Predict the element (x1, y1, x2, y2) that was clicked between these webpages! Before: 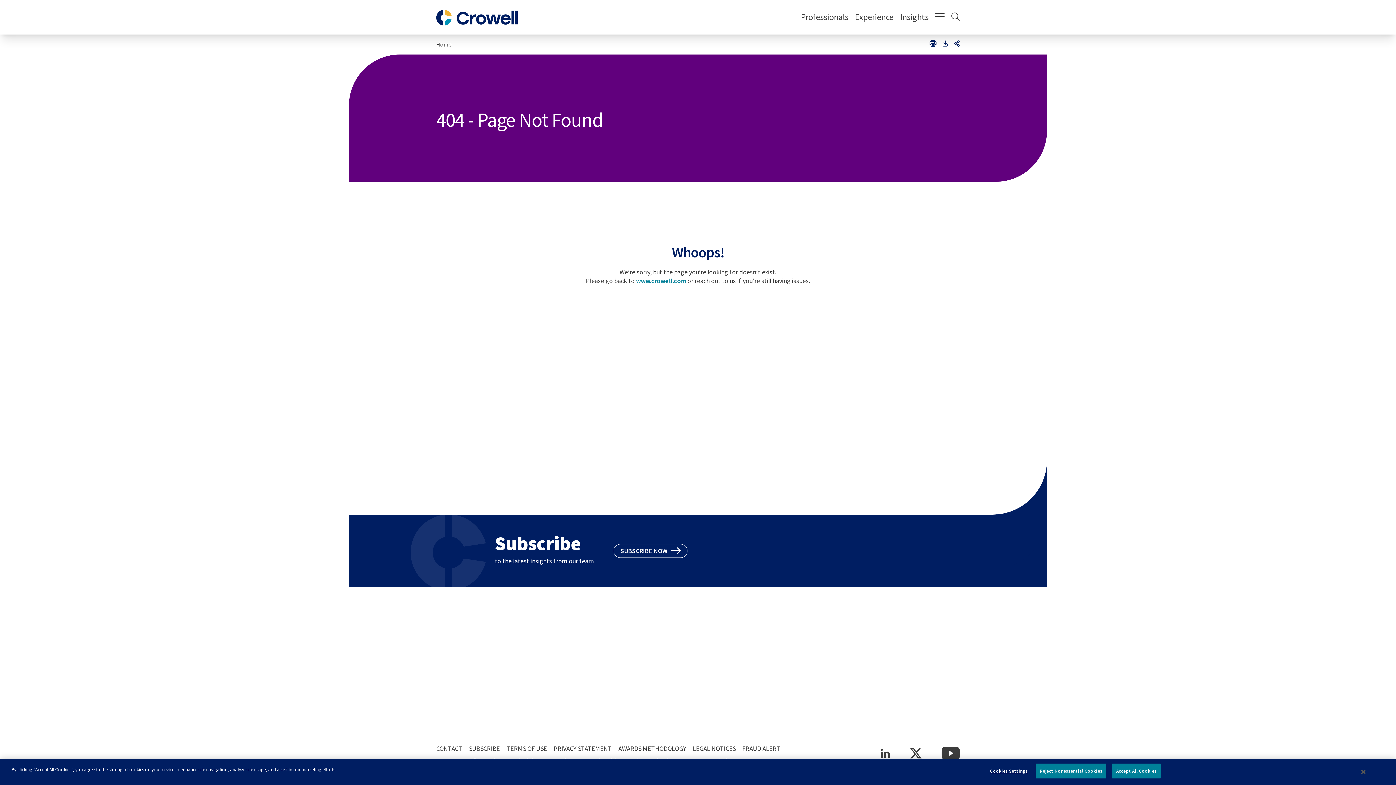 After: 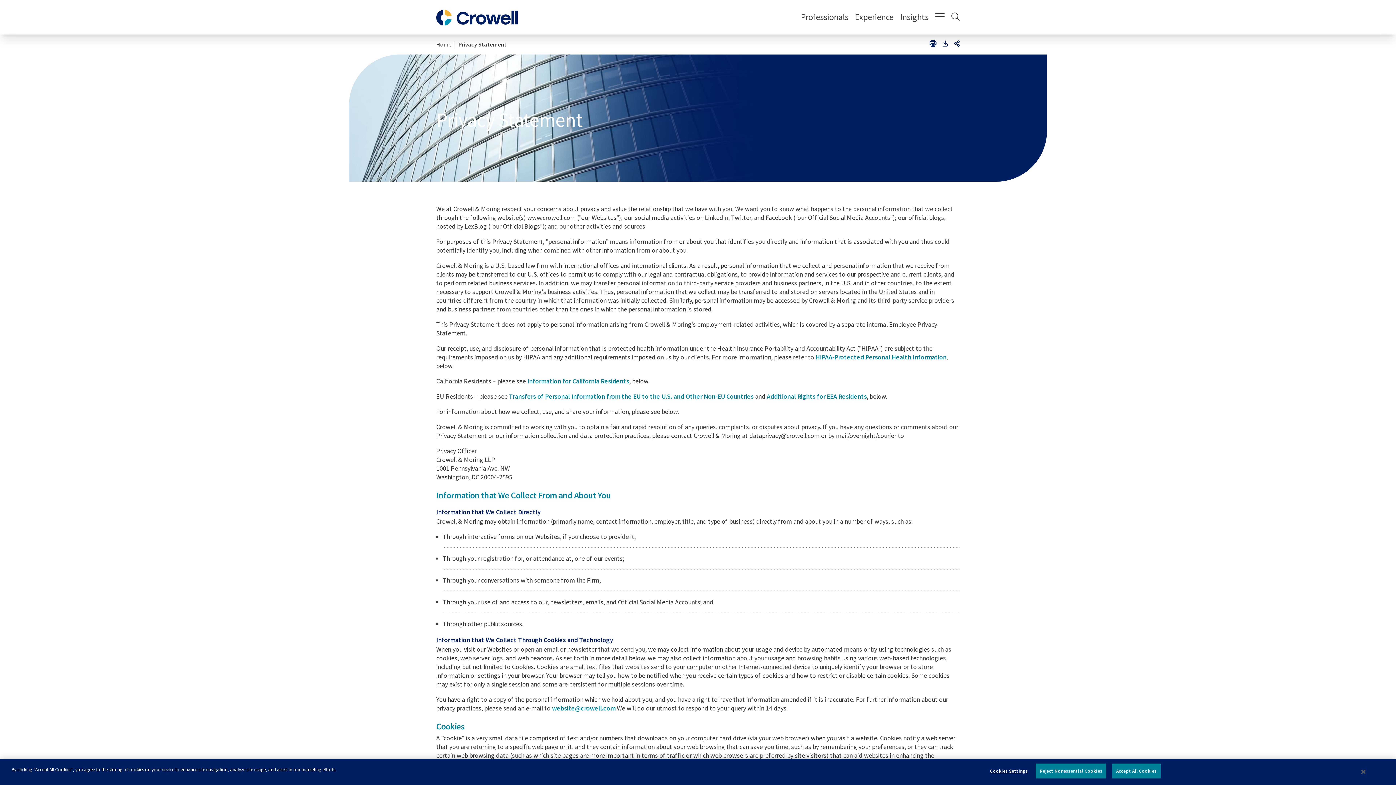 Action: label: PRIVACY STATEMENT bbox: (553, 744, 611, 753)